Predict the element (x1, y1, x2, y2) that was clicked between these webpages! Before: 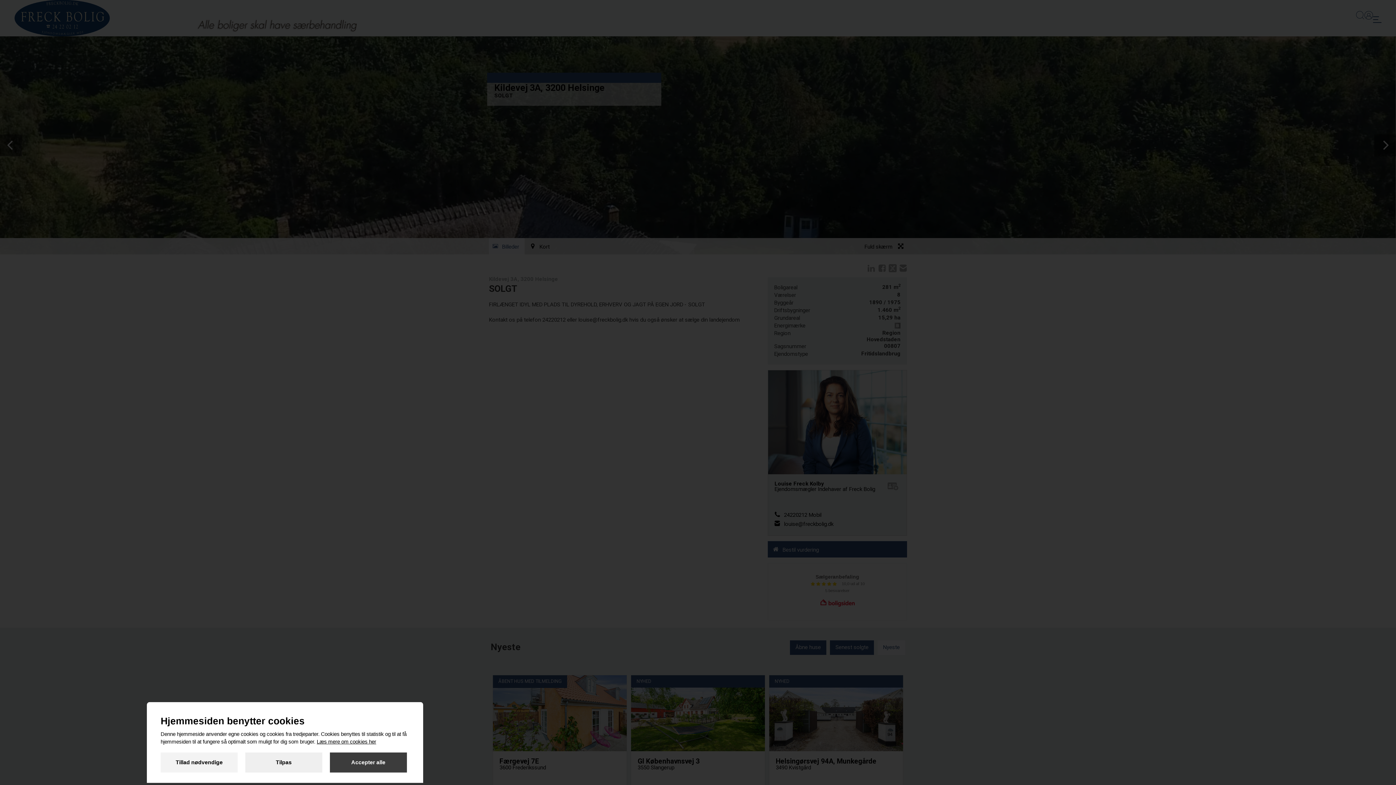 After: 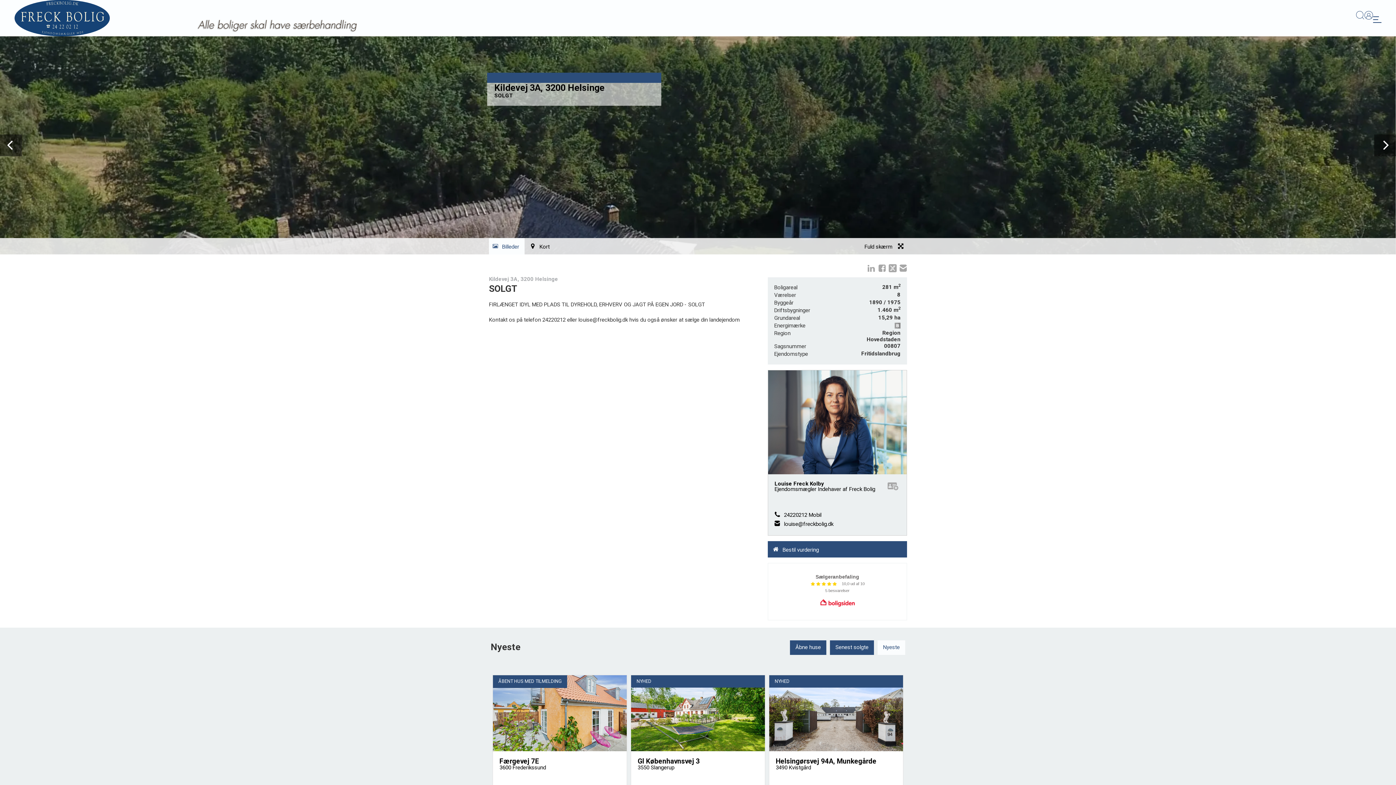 Action: label: Tillad nødvendige bbox: (160, 752, 237, 772)